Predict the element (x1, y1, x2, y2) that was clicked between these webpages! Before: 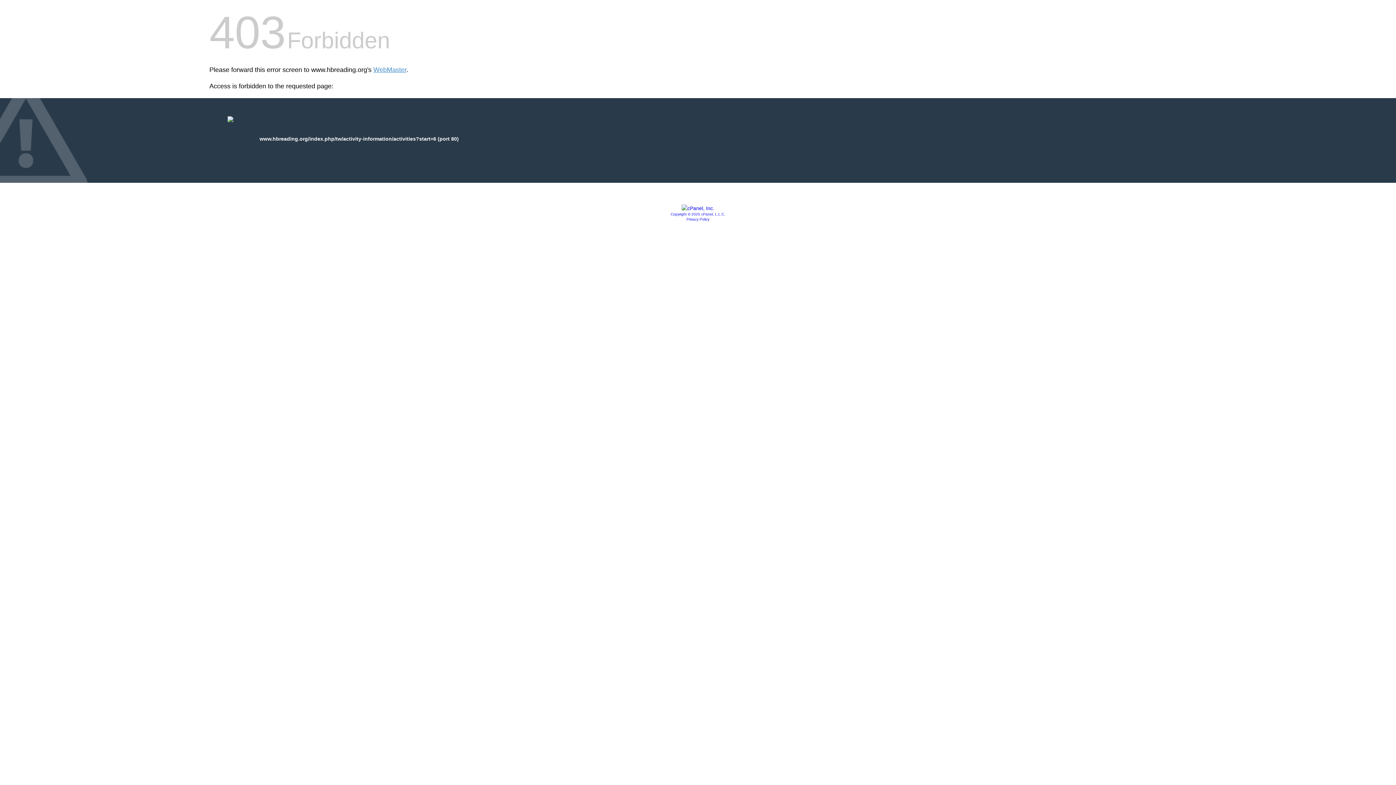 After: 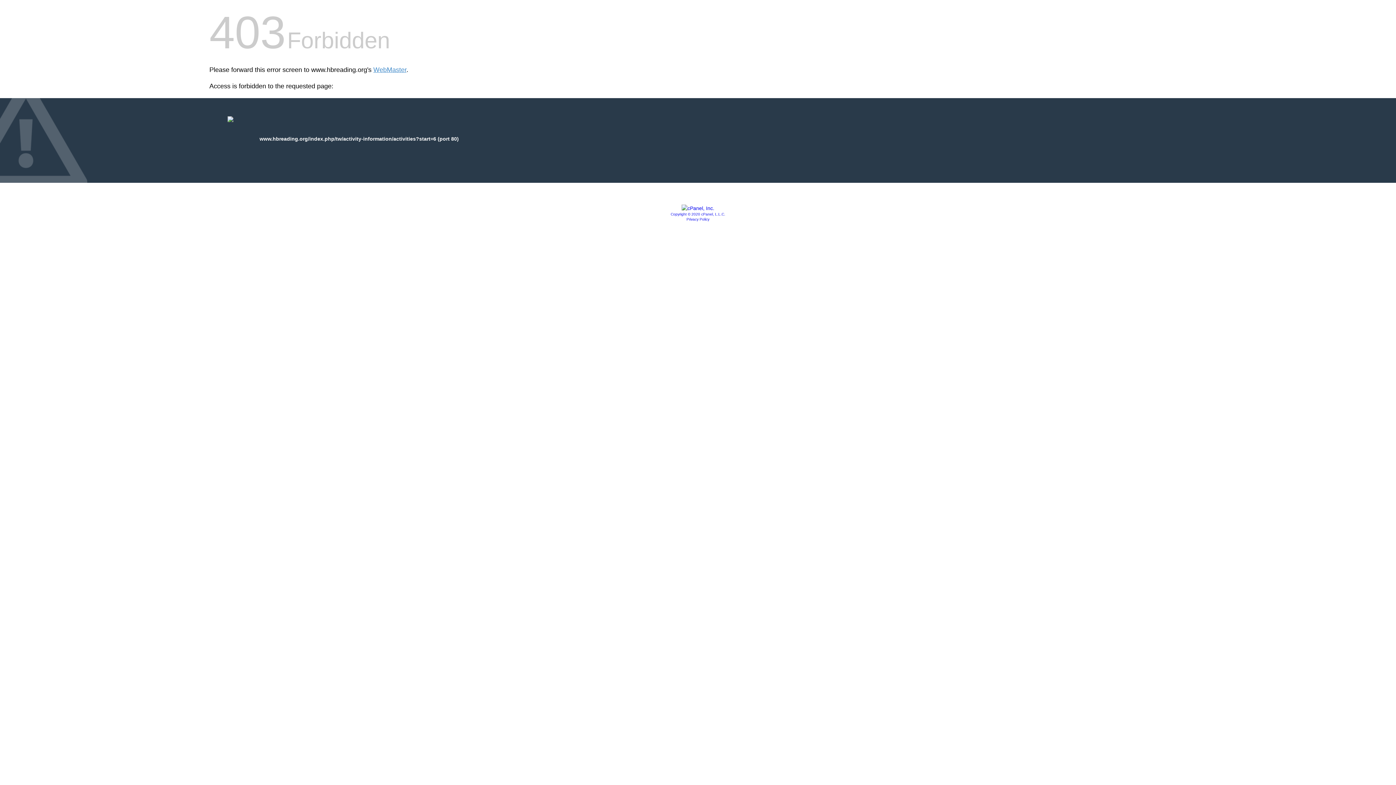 Action: bbox: (670, 212, 725, 216) label: Copyright © 2020 cPanel, L.L.C.